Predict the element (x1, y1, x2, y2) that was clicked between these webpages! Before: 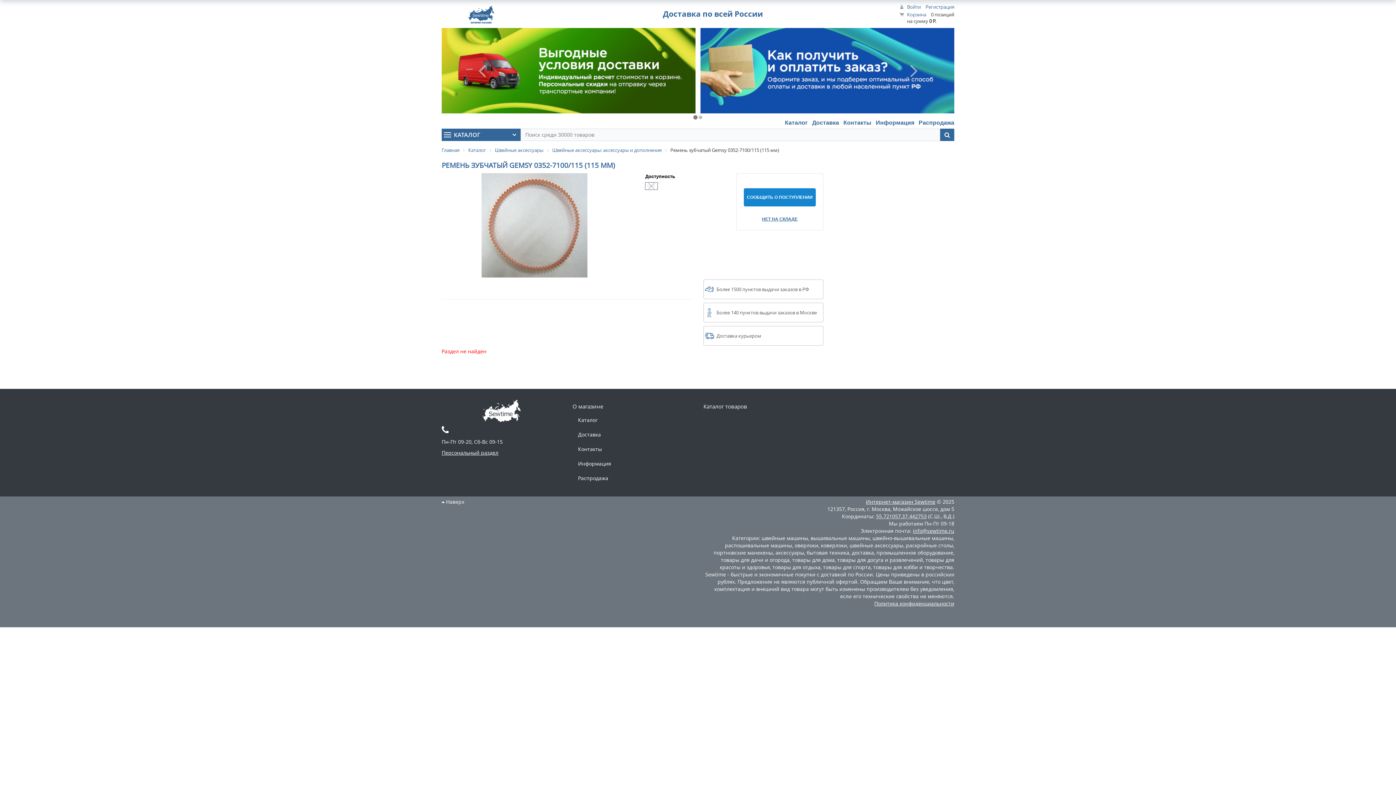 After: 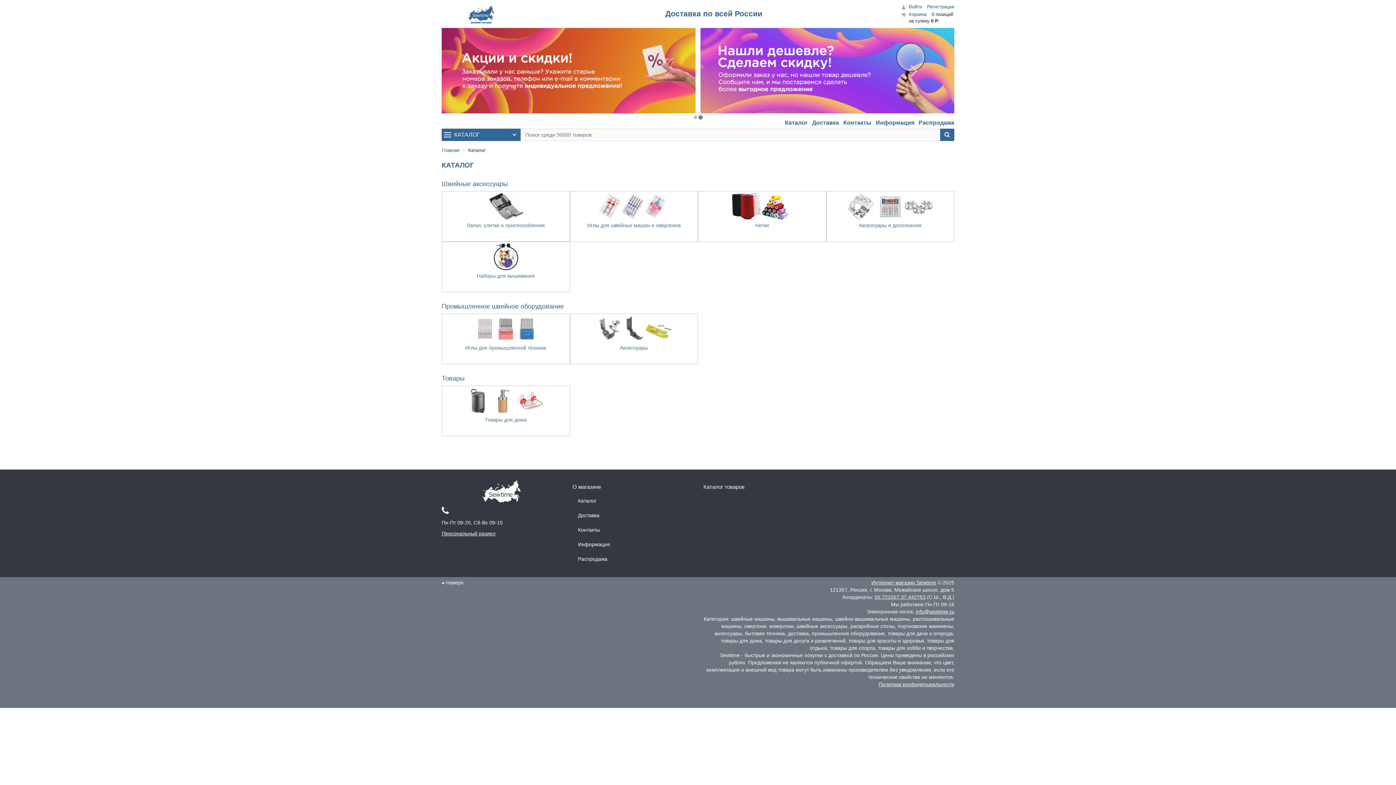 Action: label: Каталог bbox: (572, 413, 692, 427)